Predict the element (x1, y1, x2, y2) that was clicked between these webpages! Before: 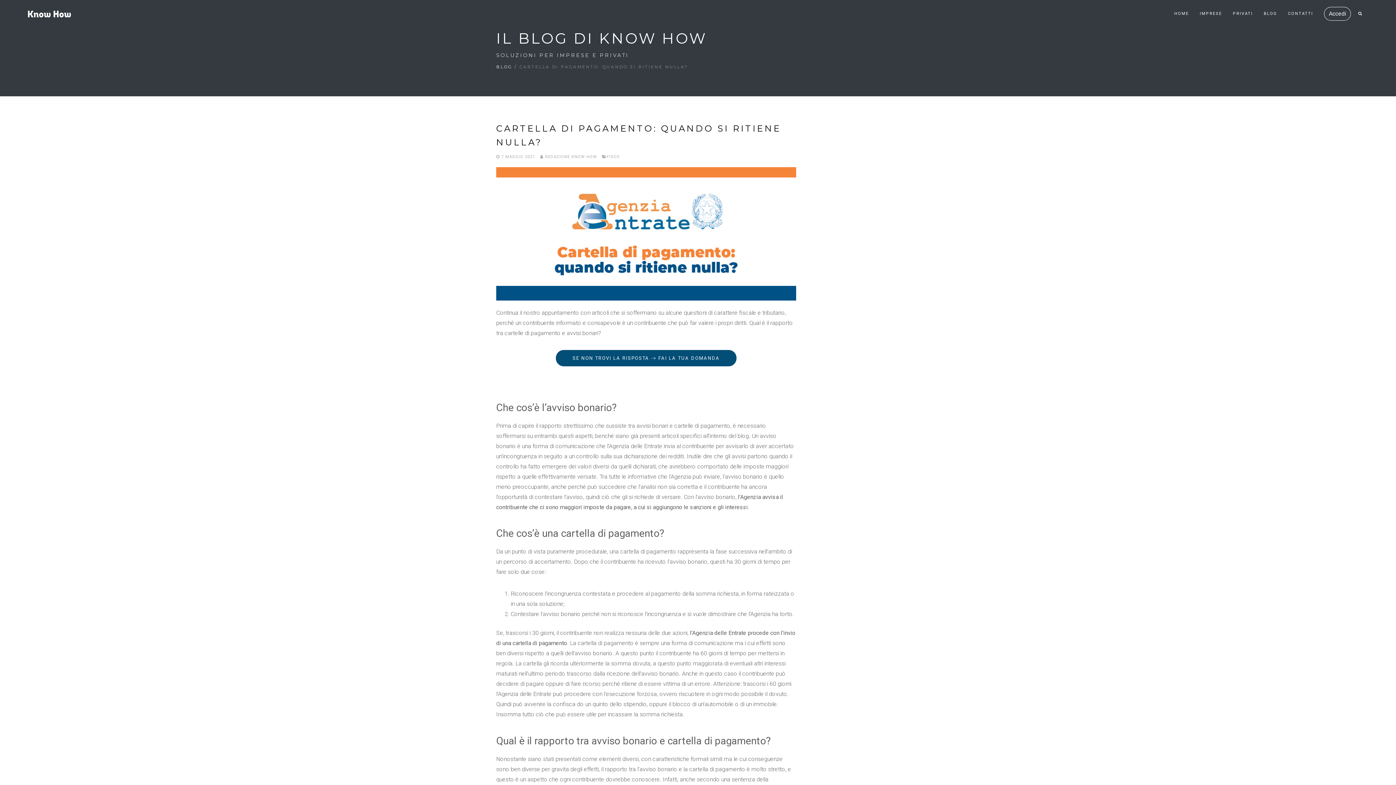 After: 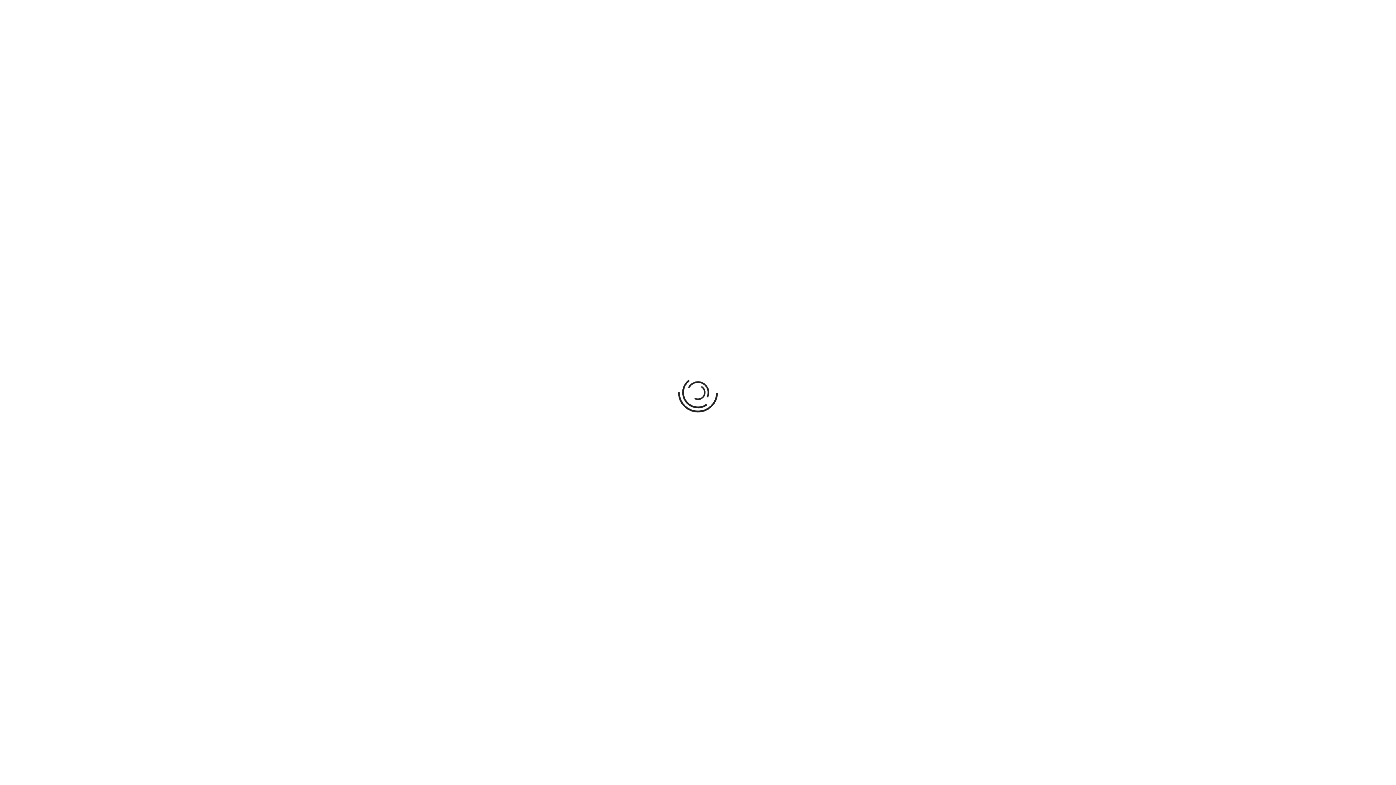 Action: label: Accedi bbox: (1324, 6, 1351, 20)